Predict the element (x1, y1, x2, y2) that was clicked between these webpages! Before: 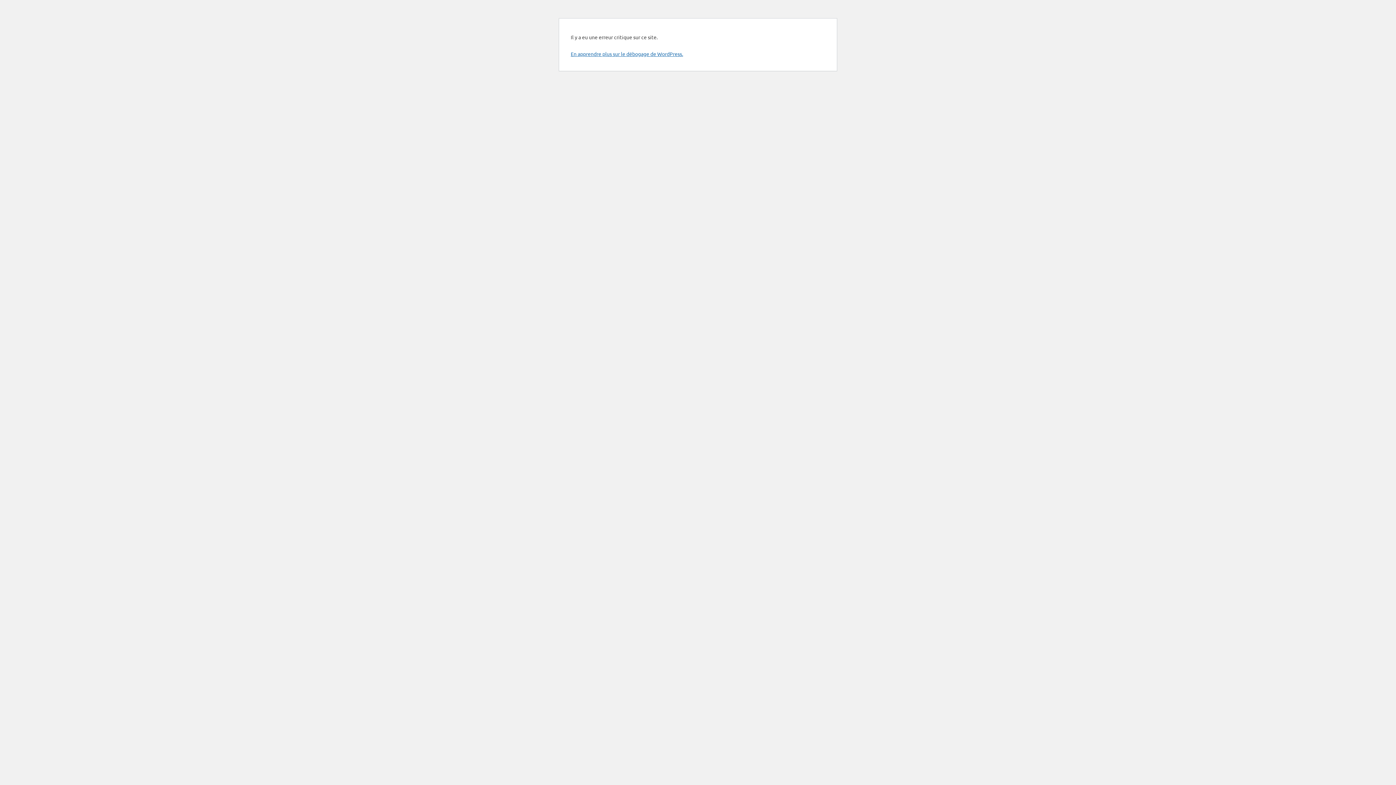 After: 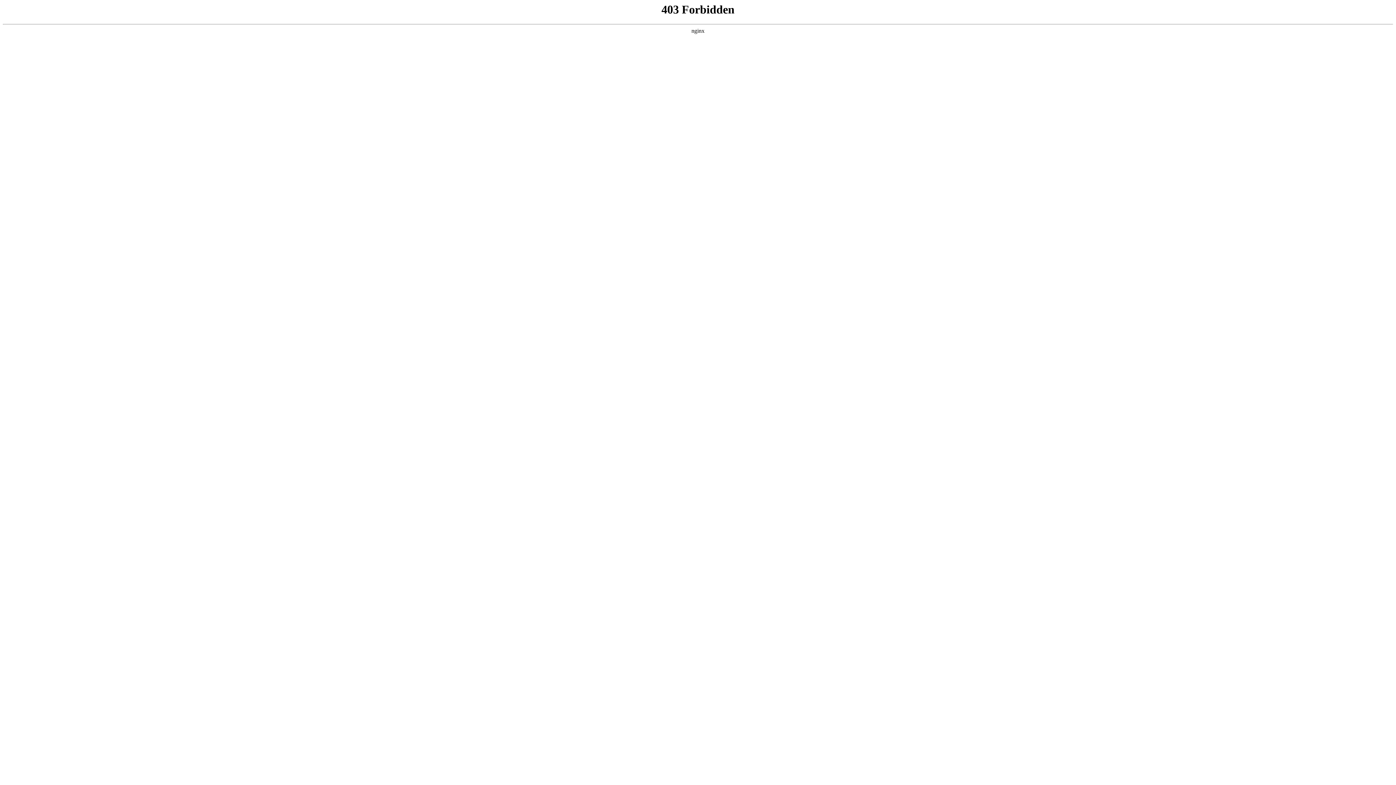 Action: bbox: (570, 50, 683, 57) label: En apprendre plus sur le débogage de WordPress.